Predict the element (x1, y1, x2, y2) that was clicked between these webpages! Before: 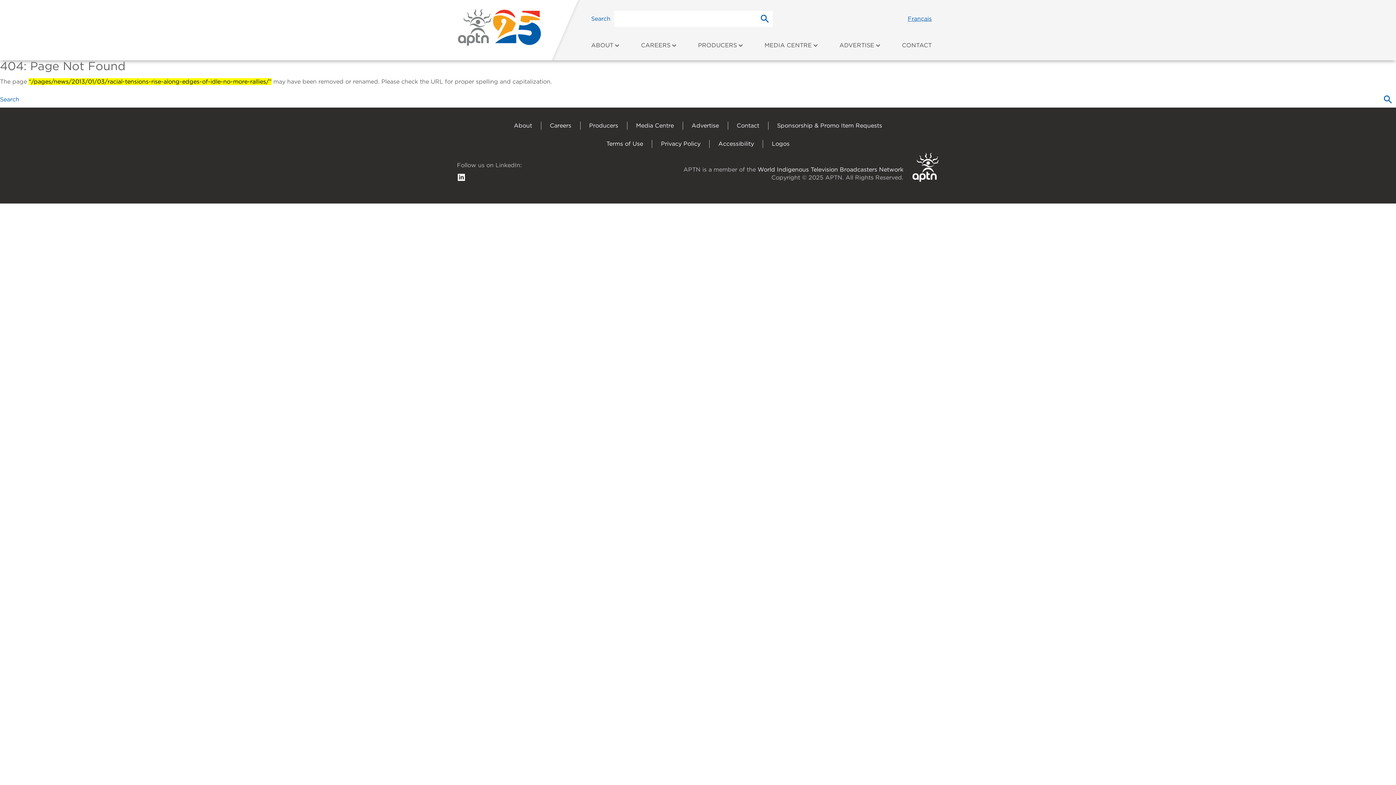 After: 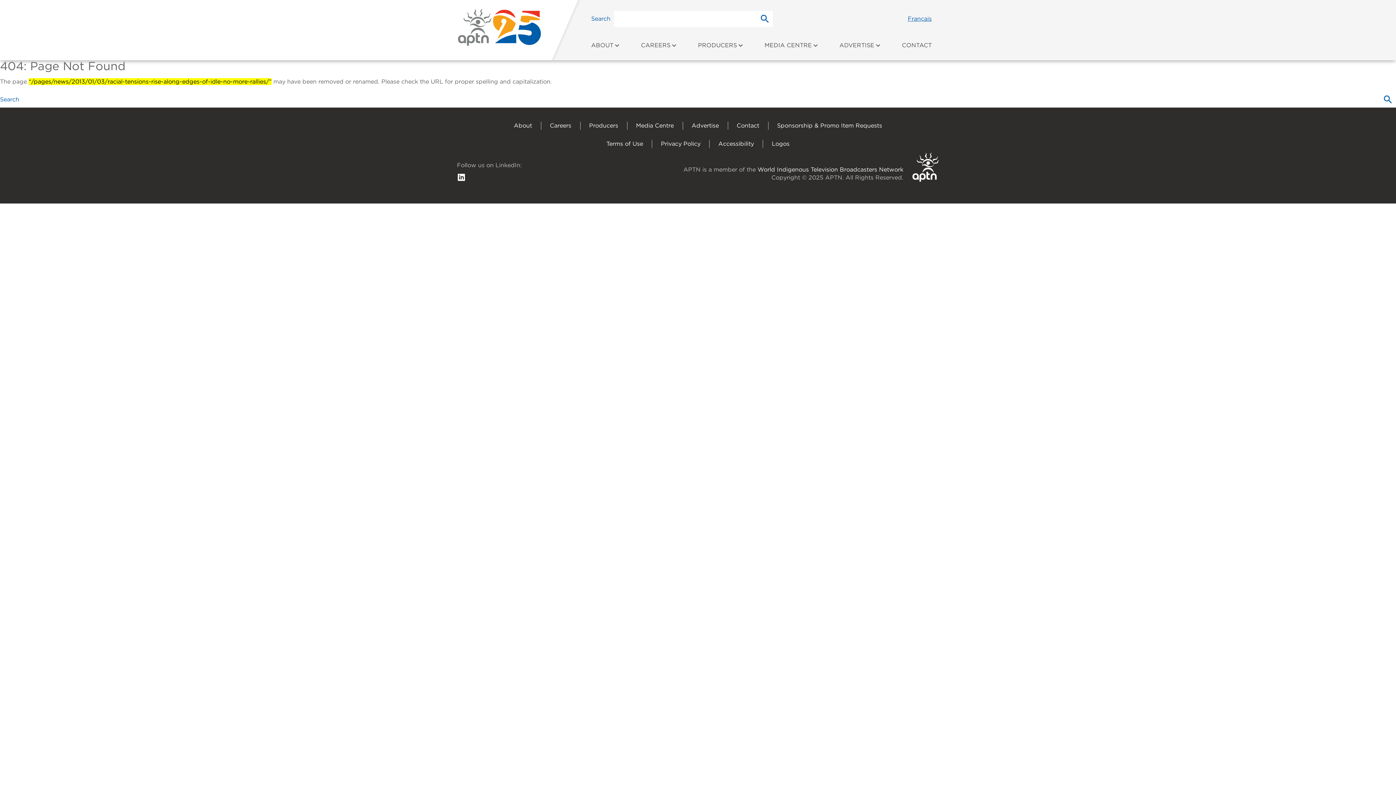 Action: bbox: (457, 173, 465, 180) label: follow us on Linkedin